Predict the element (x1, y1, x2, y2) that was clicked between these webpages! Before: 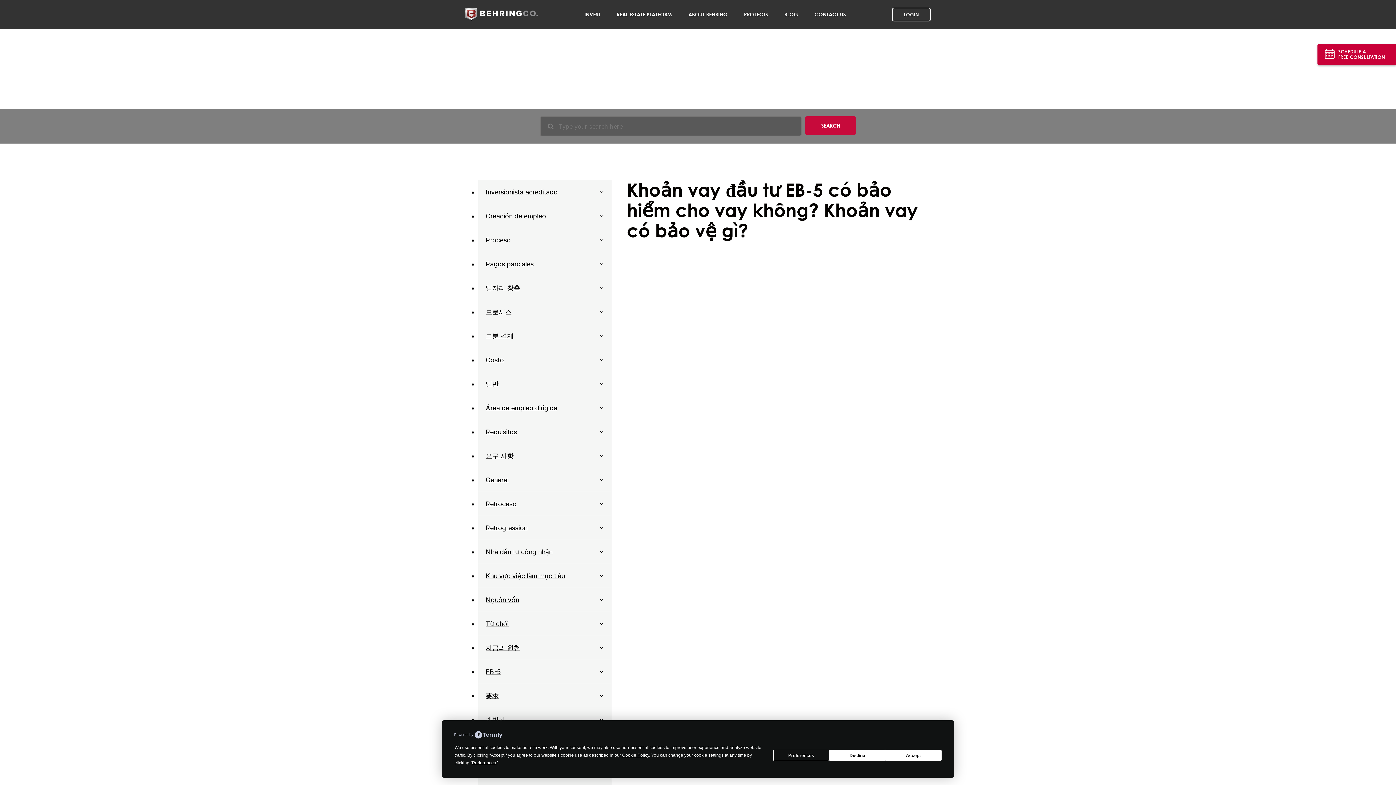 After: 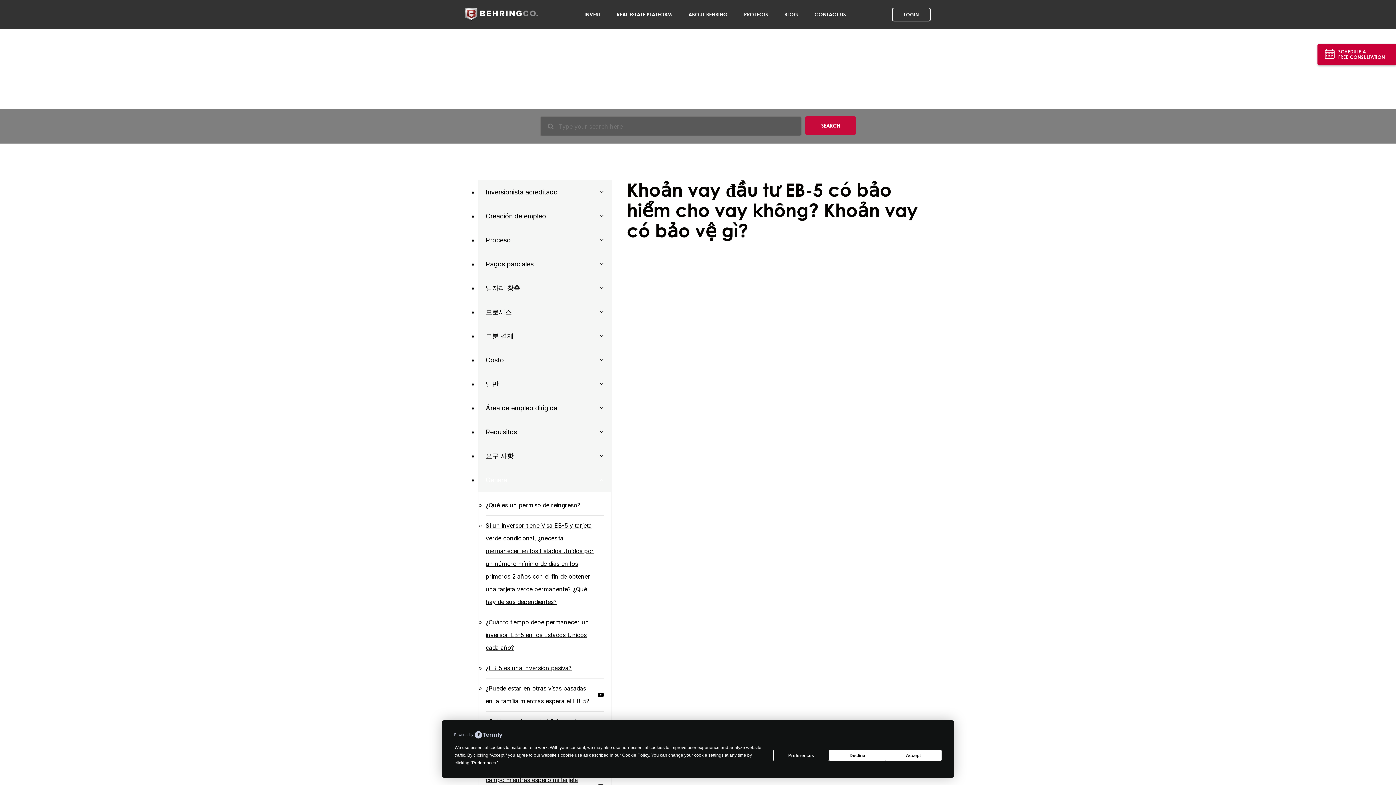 Action: label: General bbox: (478, 468, 611, 492)